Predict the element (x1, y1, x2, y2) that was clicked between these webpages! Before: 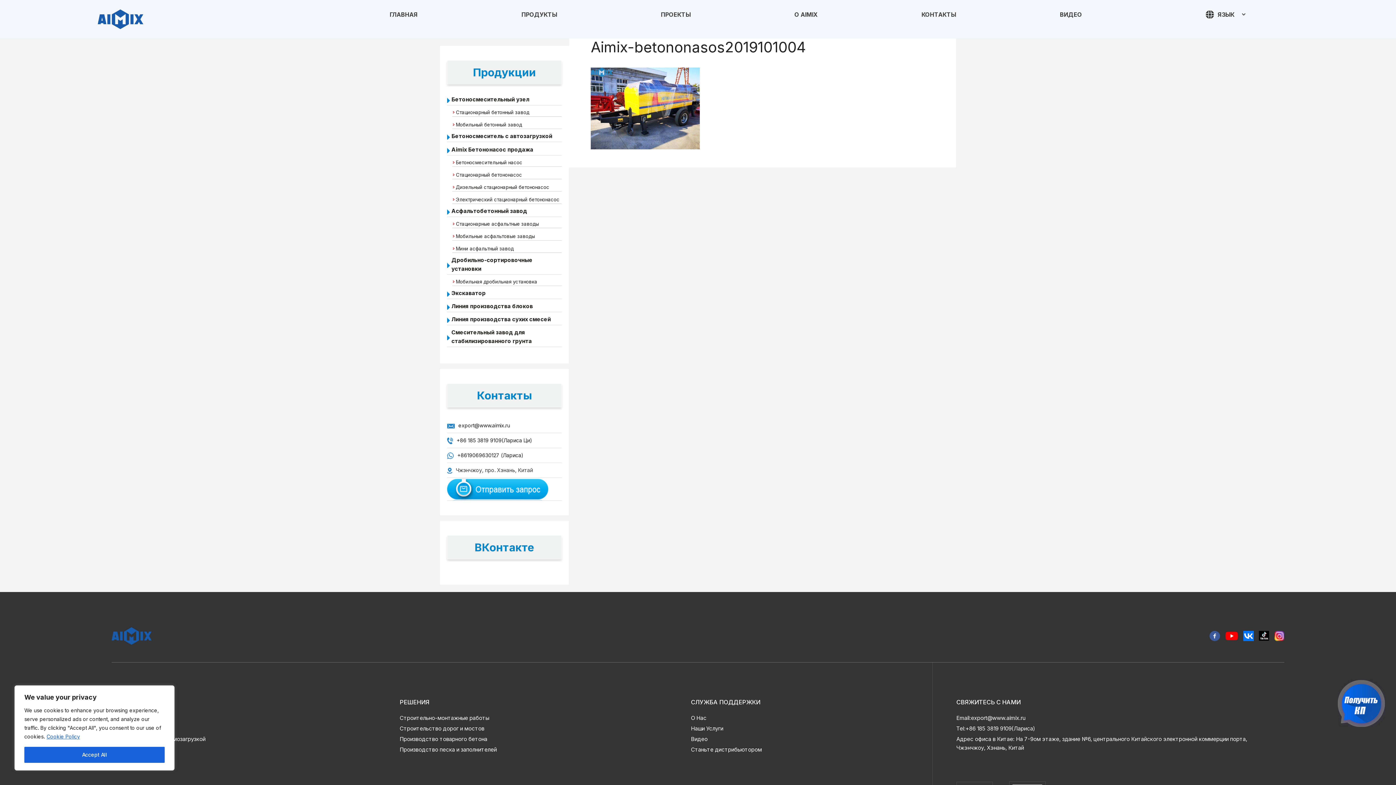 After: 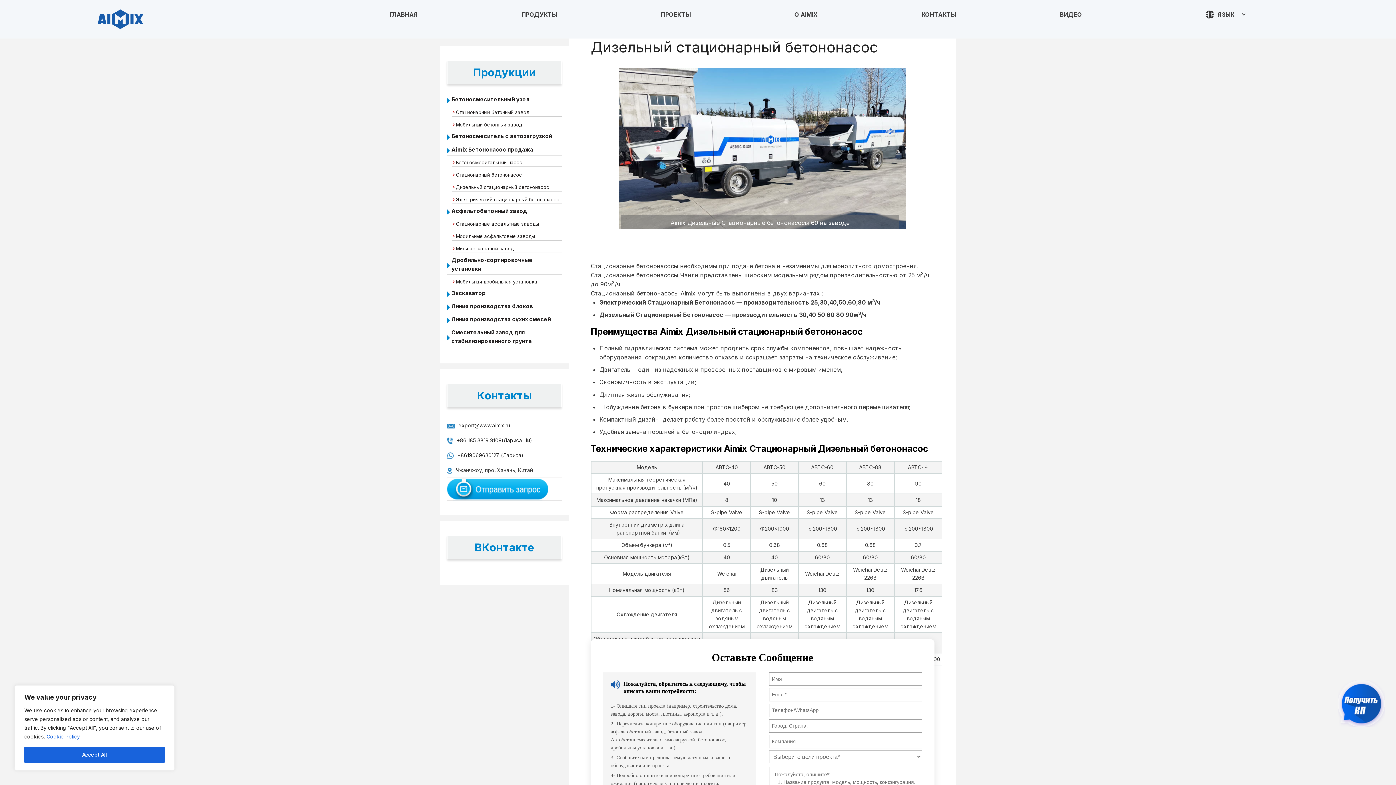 Action: bbox: (452, 182, 561, 191) label: Дизельный стационарный бетононасос